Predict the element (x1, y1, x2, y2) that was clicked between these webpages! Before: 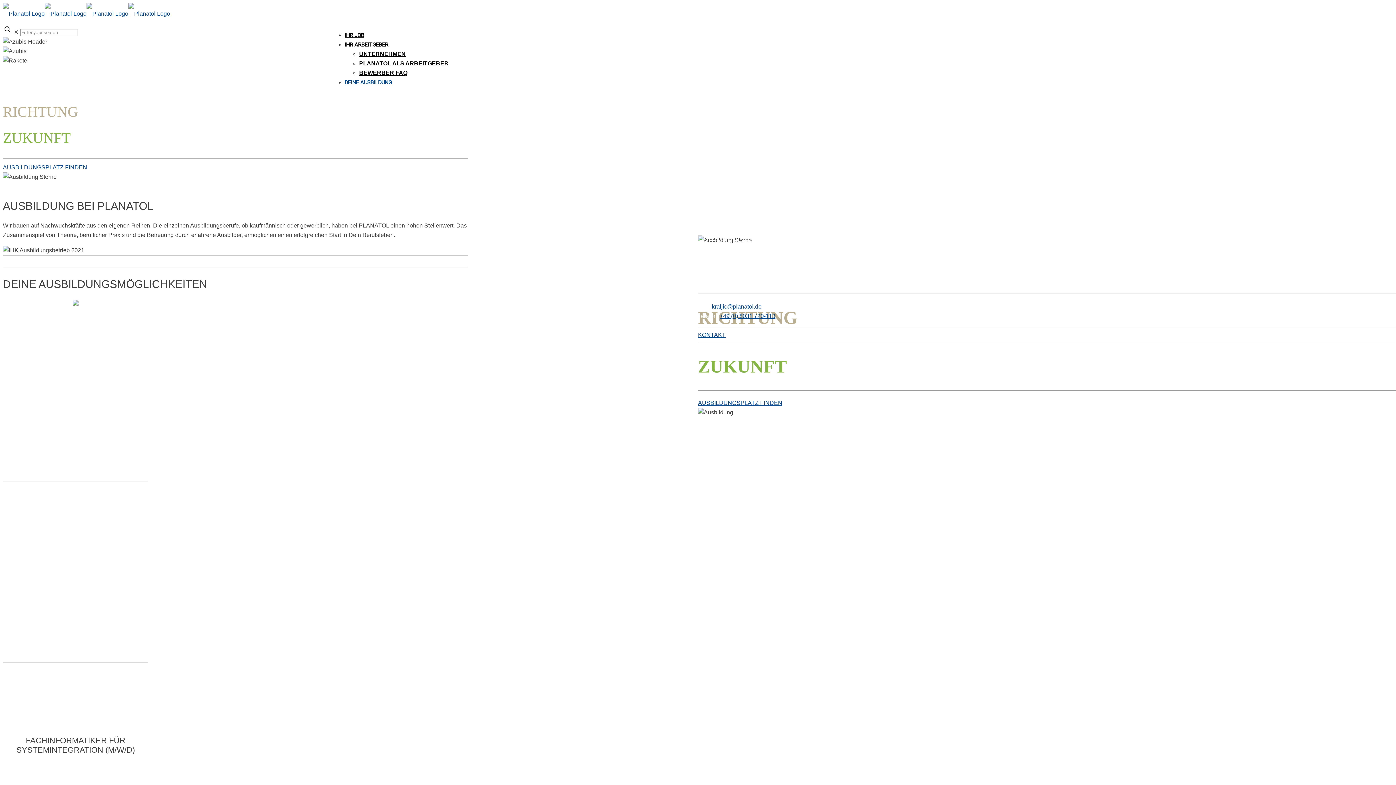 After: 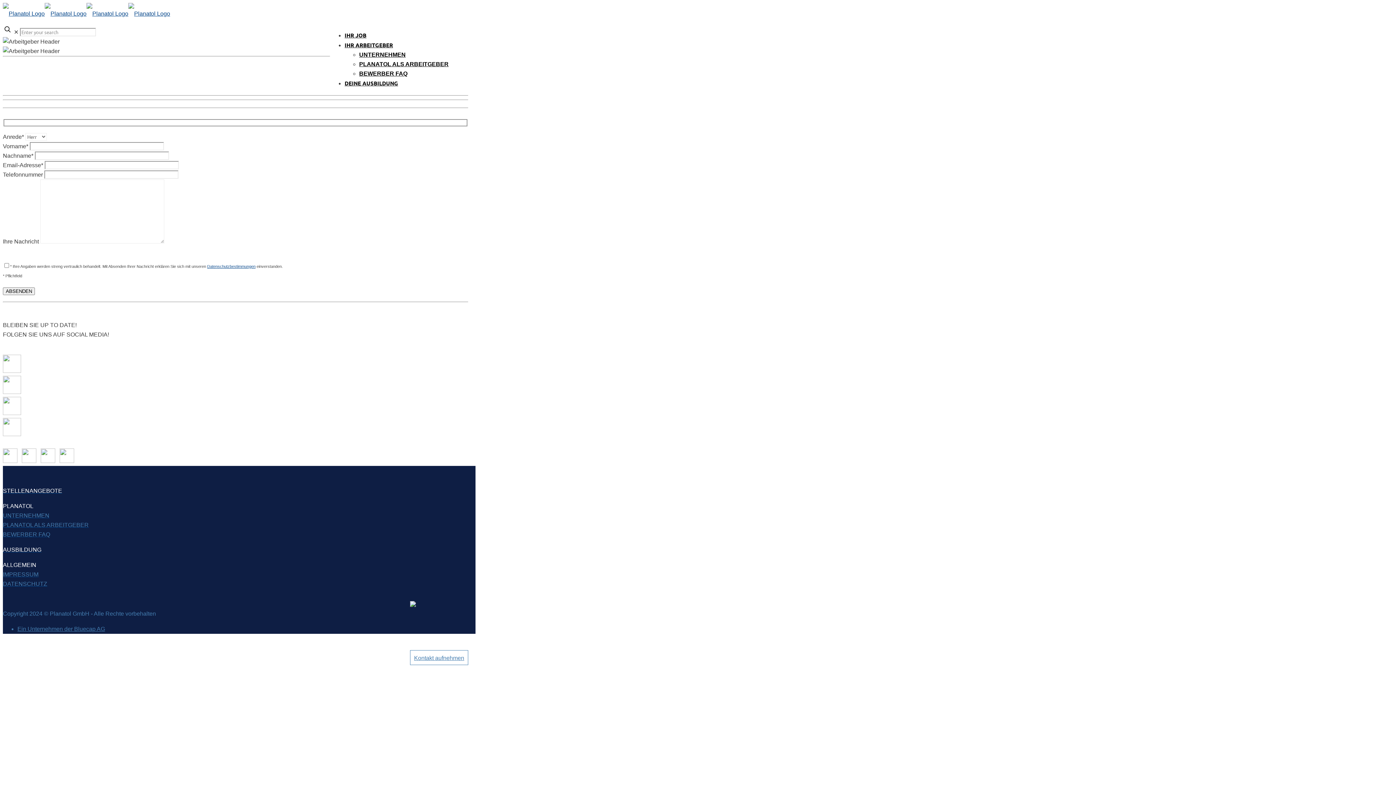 Action: label: KONTAKT bbox: (698, 331, 725, 338)